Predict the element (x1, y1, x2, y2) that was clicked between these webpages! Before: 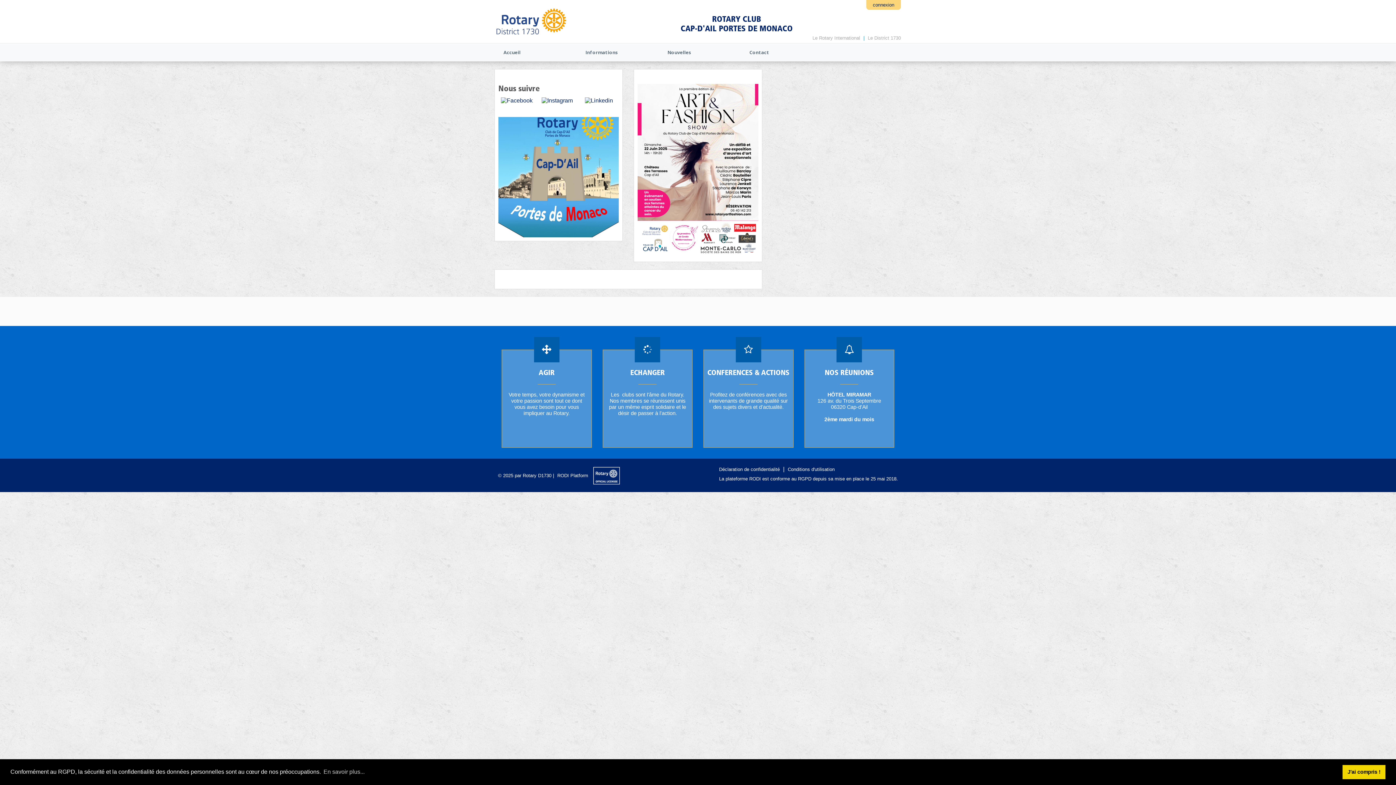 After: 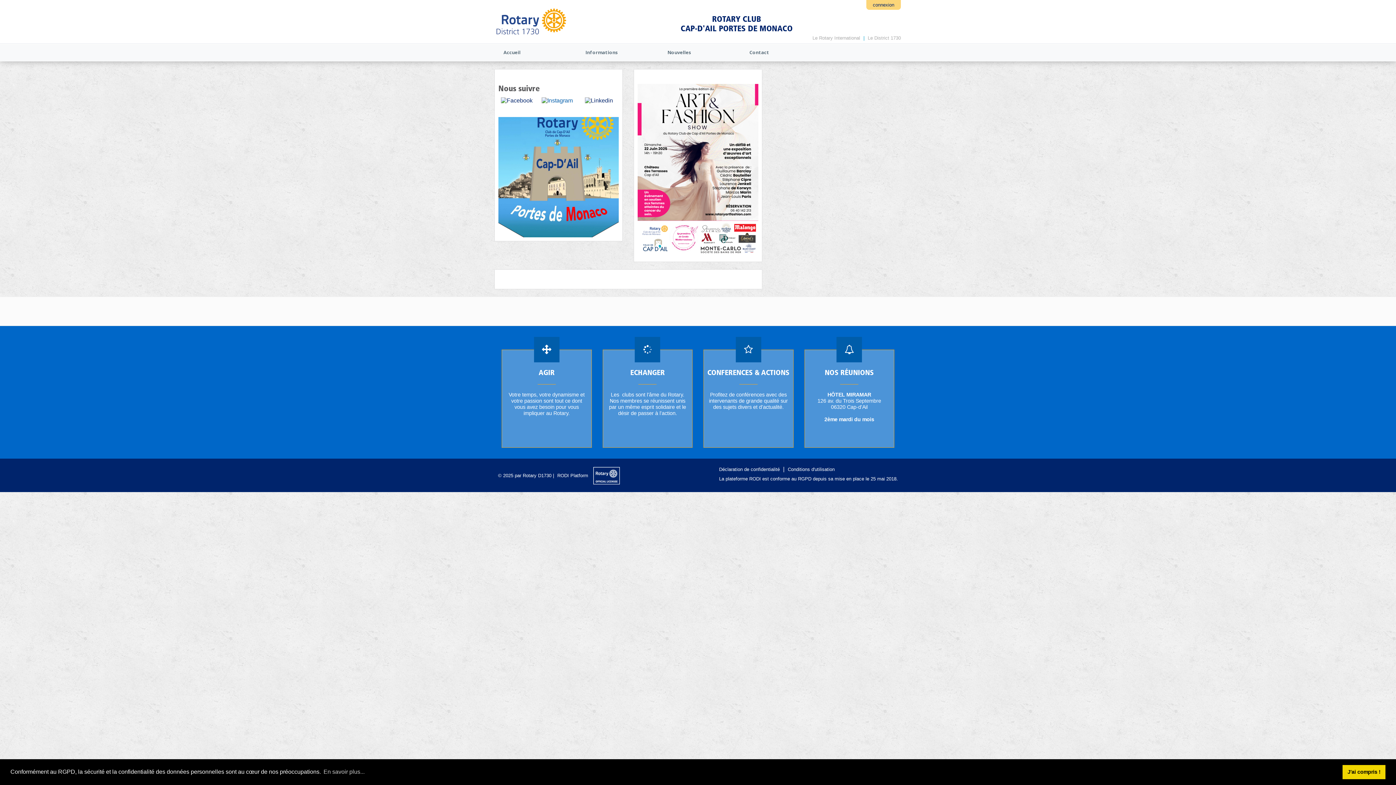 Action: bbox: (541, 97, 572, 103)